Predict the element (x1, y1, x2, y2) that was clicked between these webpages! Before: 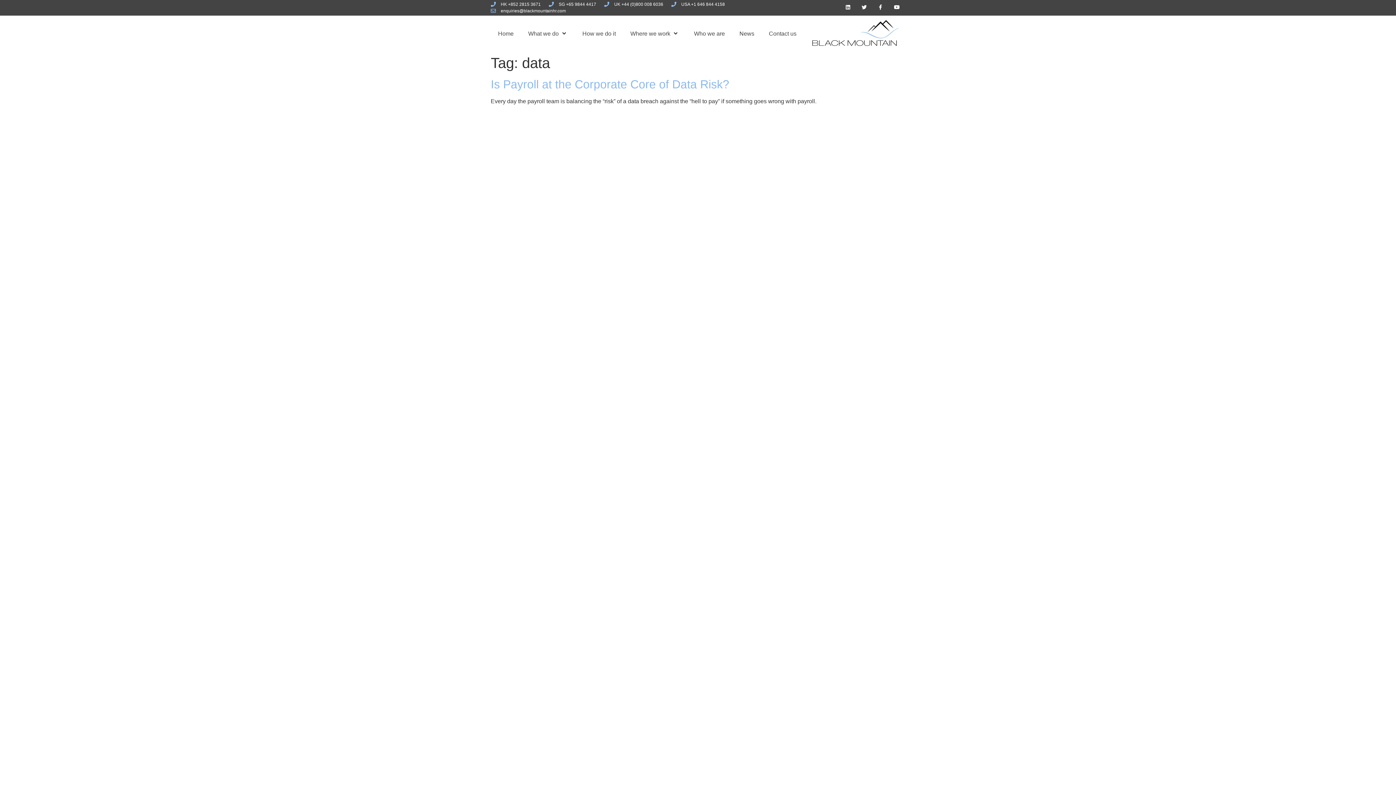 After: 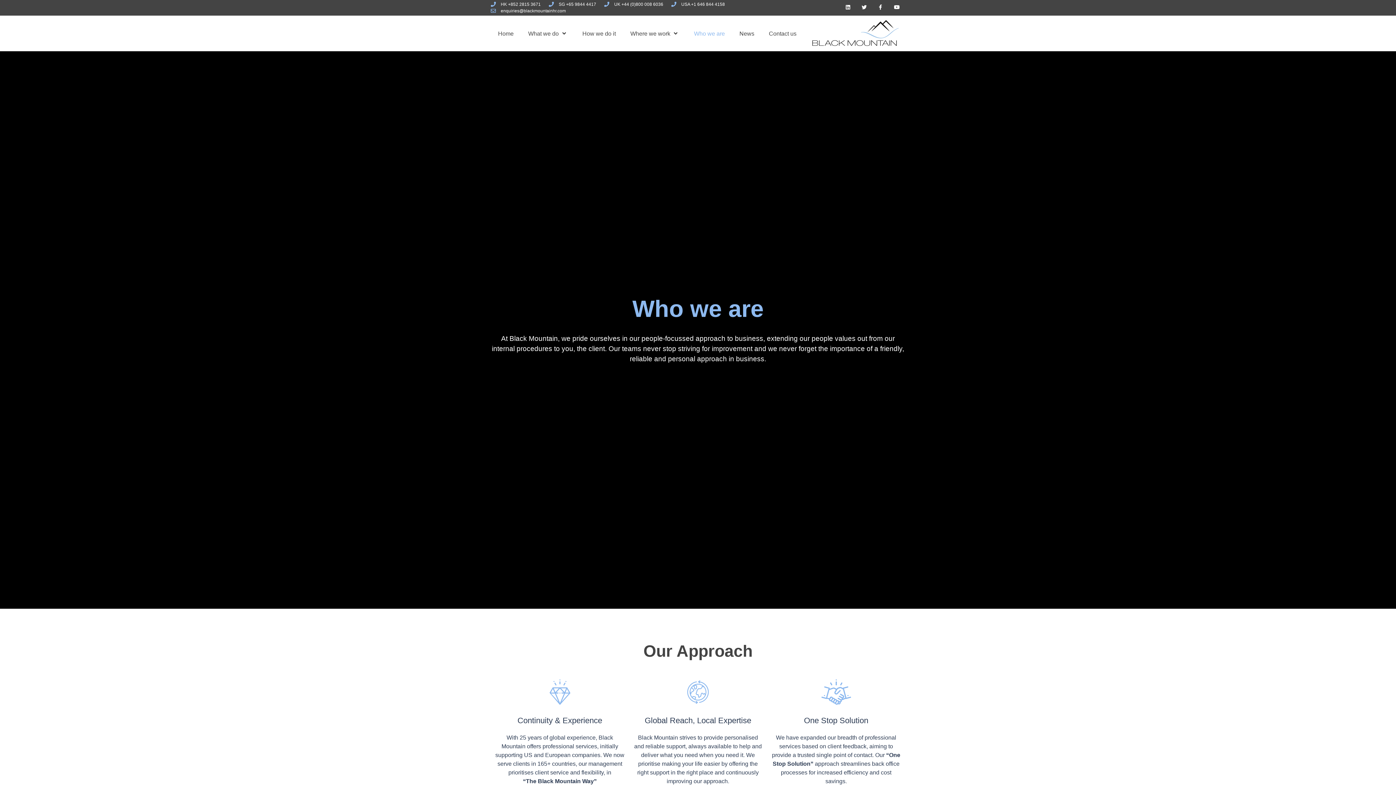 Action: label: Who we are bbox: (694, 28, 725, 38)